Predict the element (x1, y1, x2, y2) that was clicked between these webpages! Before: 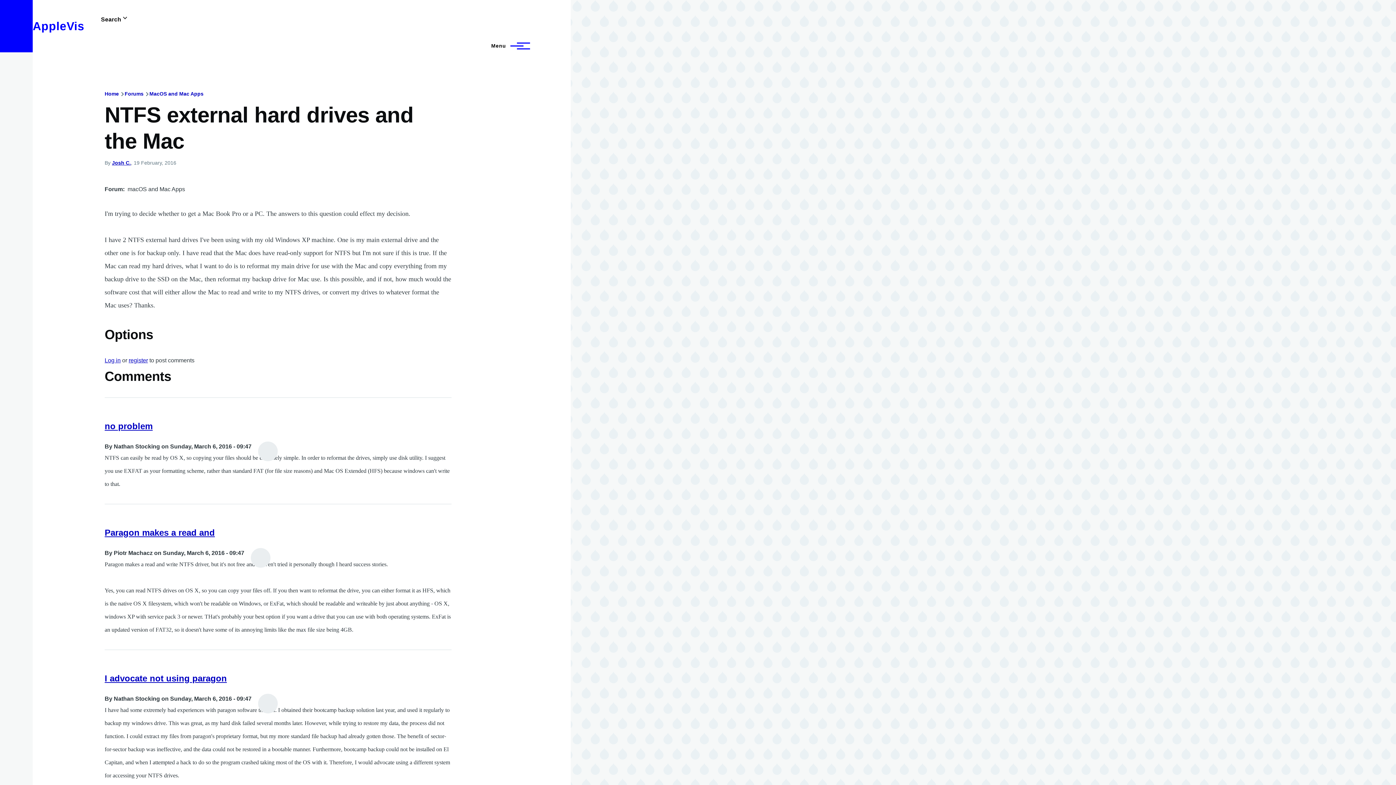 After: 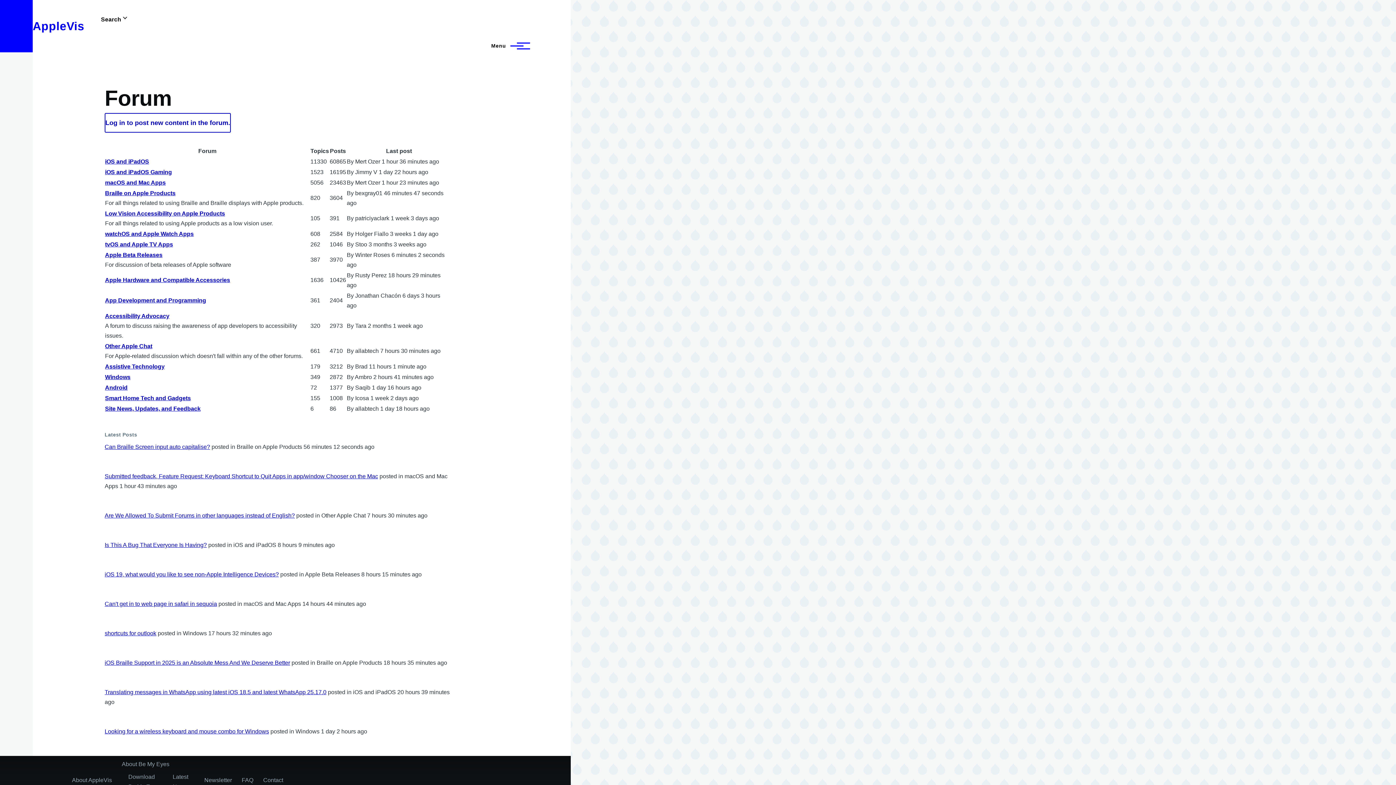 Action: bbox: (124, 90, 143, 96) label: Forums